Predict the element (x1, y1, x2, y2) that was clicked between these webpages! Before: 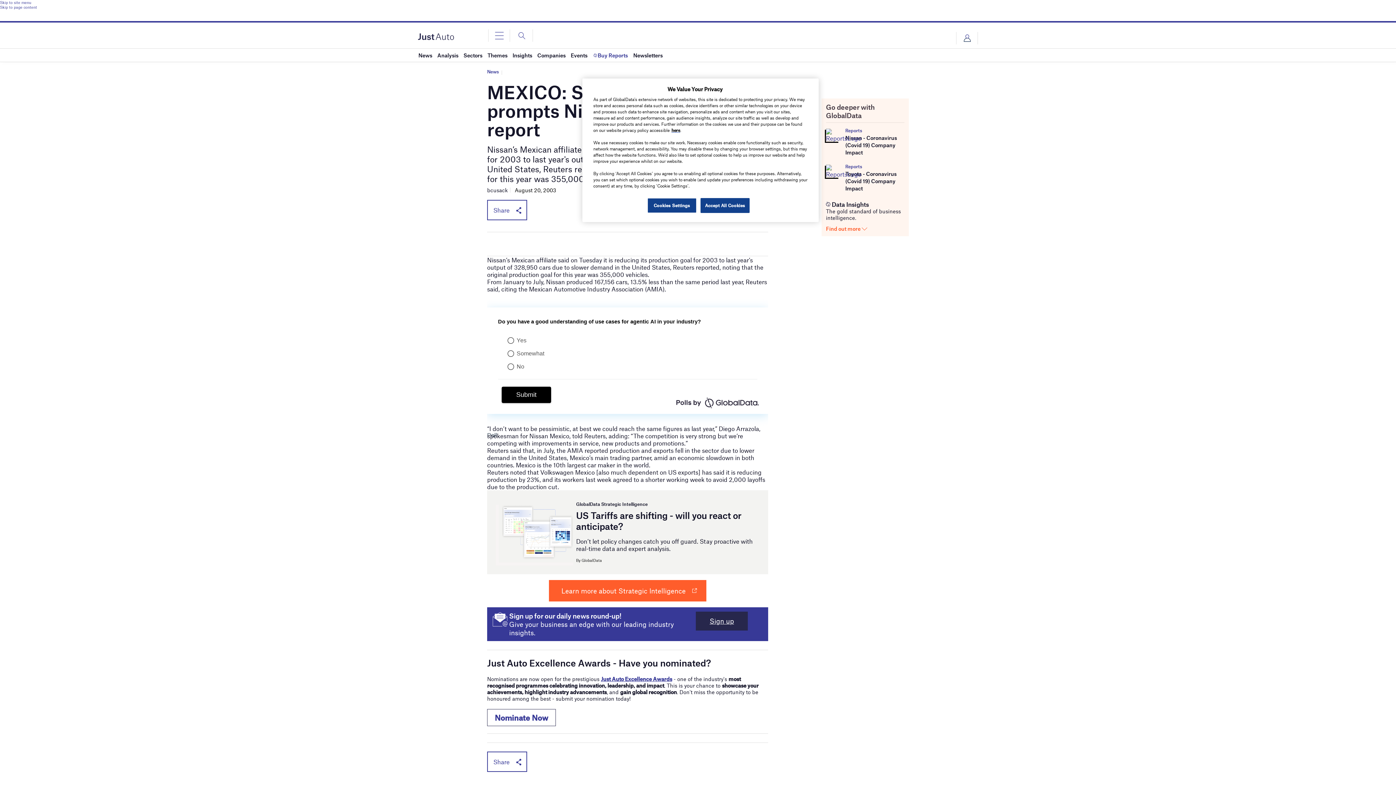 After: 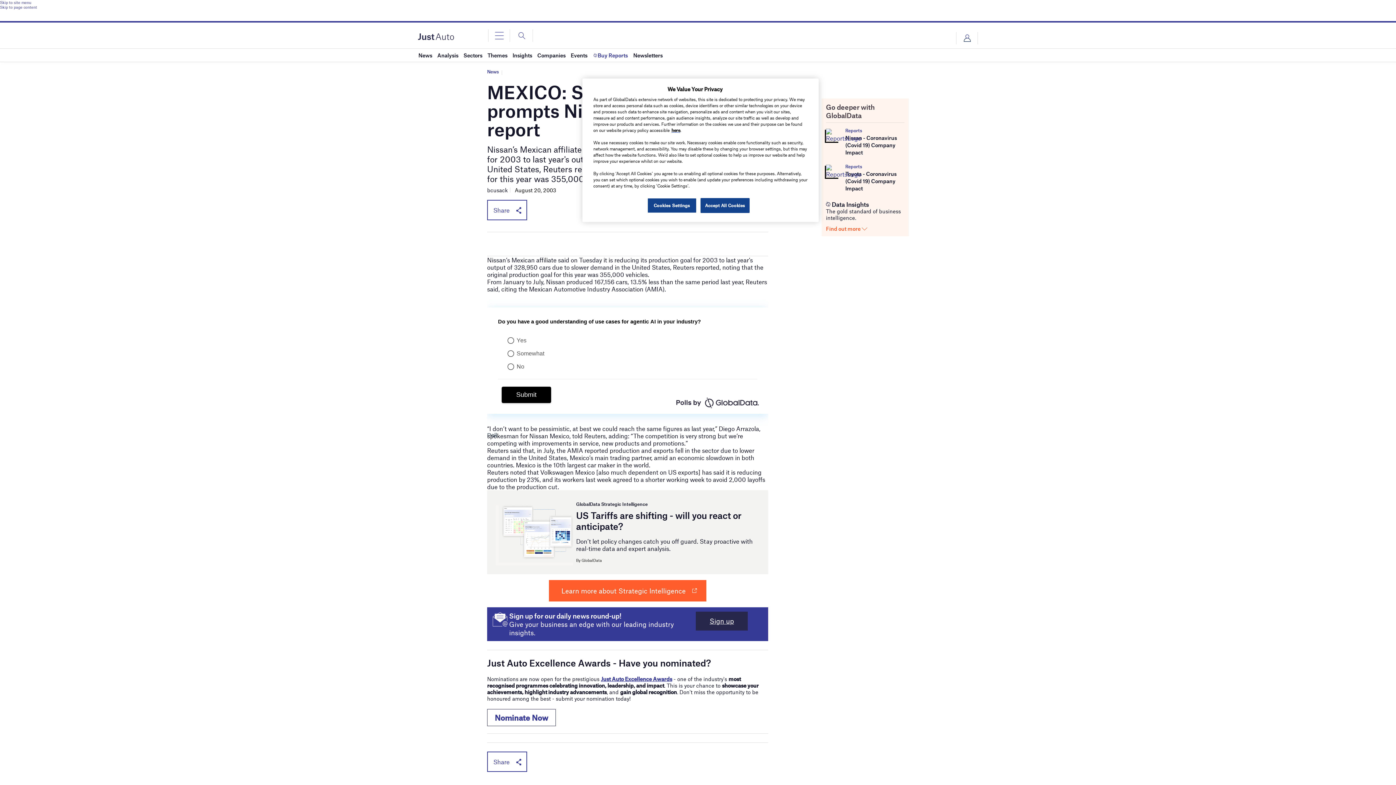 Action: bbox: (845, 127, 862, 133) label: Reports